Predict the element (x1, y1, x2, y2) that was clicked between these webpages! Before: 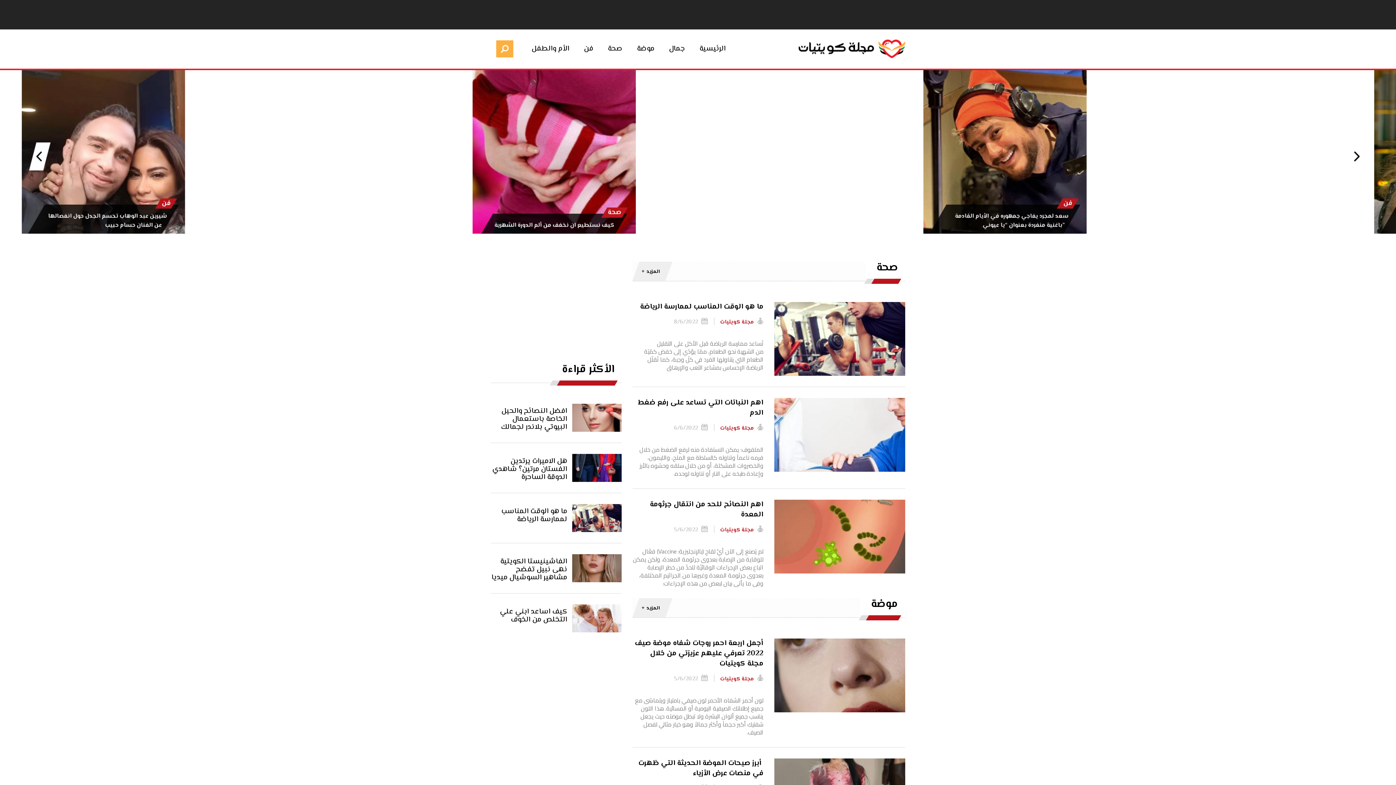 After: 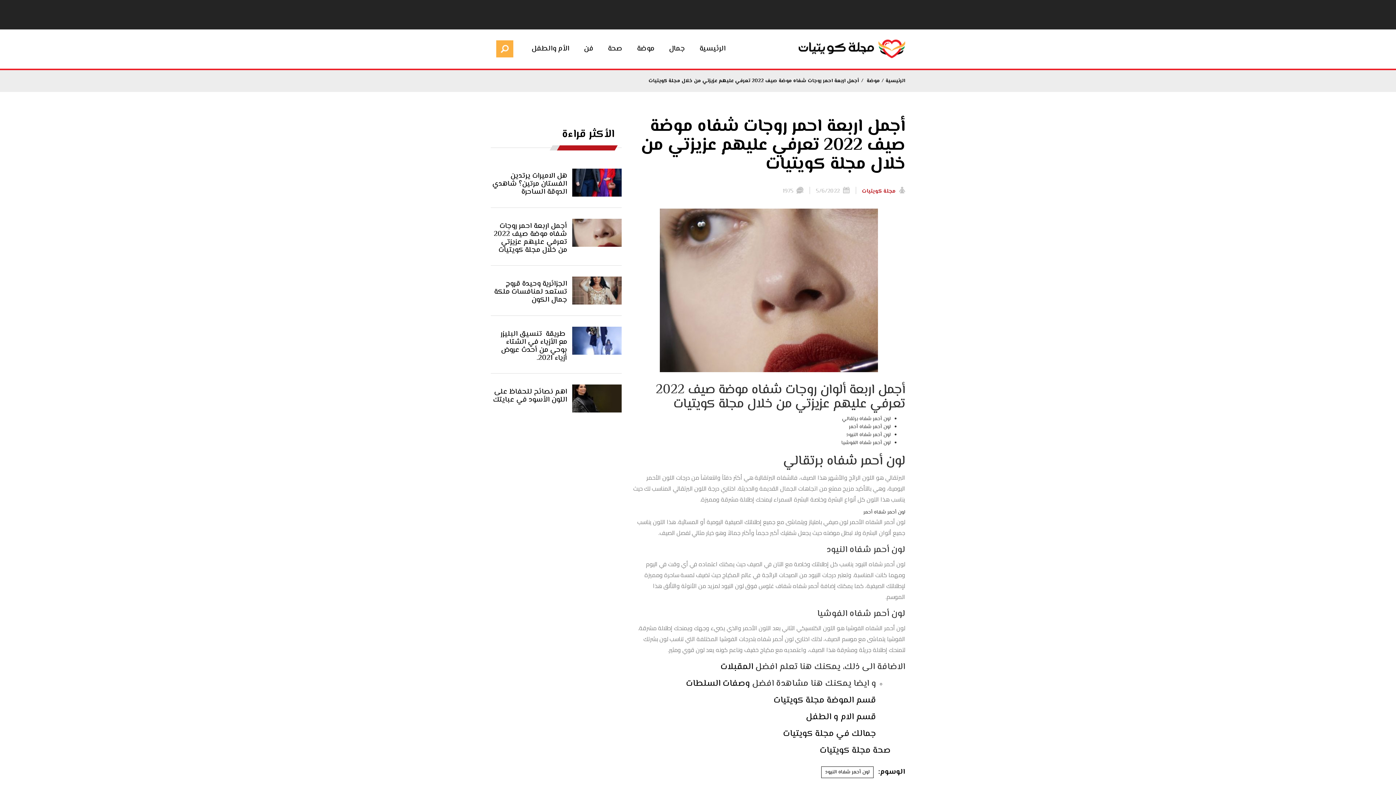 Action: label: أجمل اربعة احمر روجات شفاه موضة صيف 2022 تعرفي عليهم عزيزتي من خلال مجلة كويتيات bbox: (632, 638, 763, 669)